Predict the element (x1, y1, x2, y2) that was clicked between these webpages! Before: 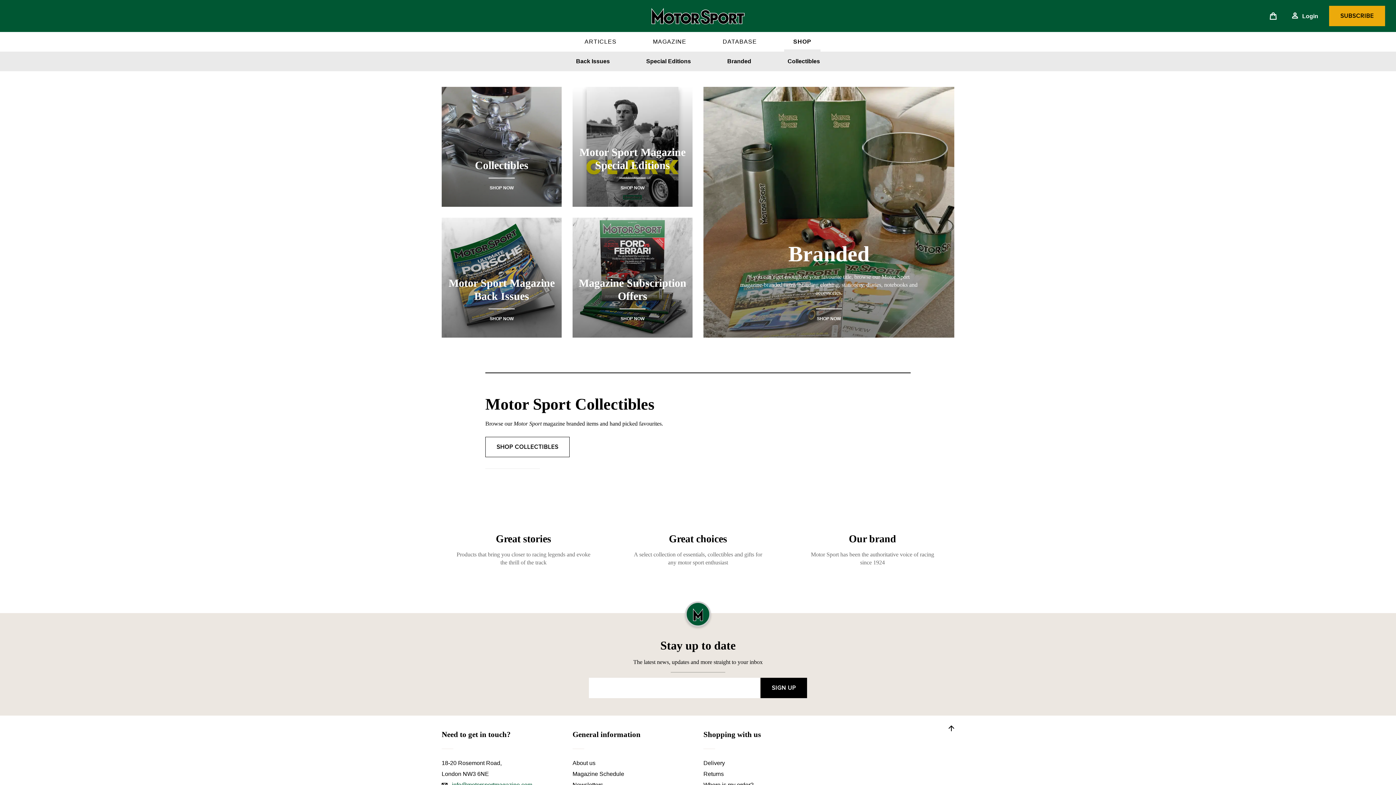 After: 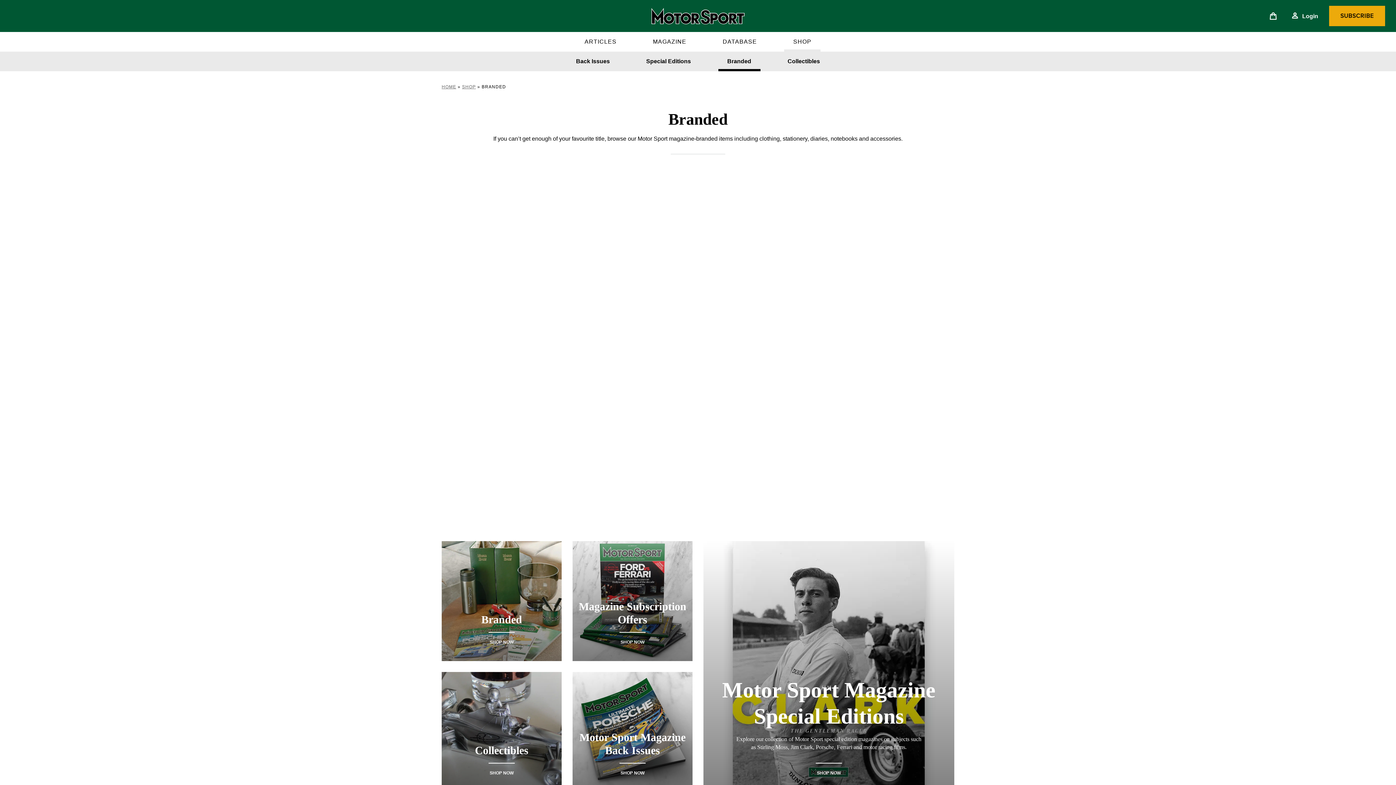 Action: bbox: (718, 51, 760, 71) label: Branded